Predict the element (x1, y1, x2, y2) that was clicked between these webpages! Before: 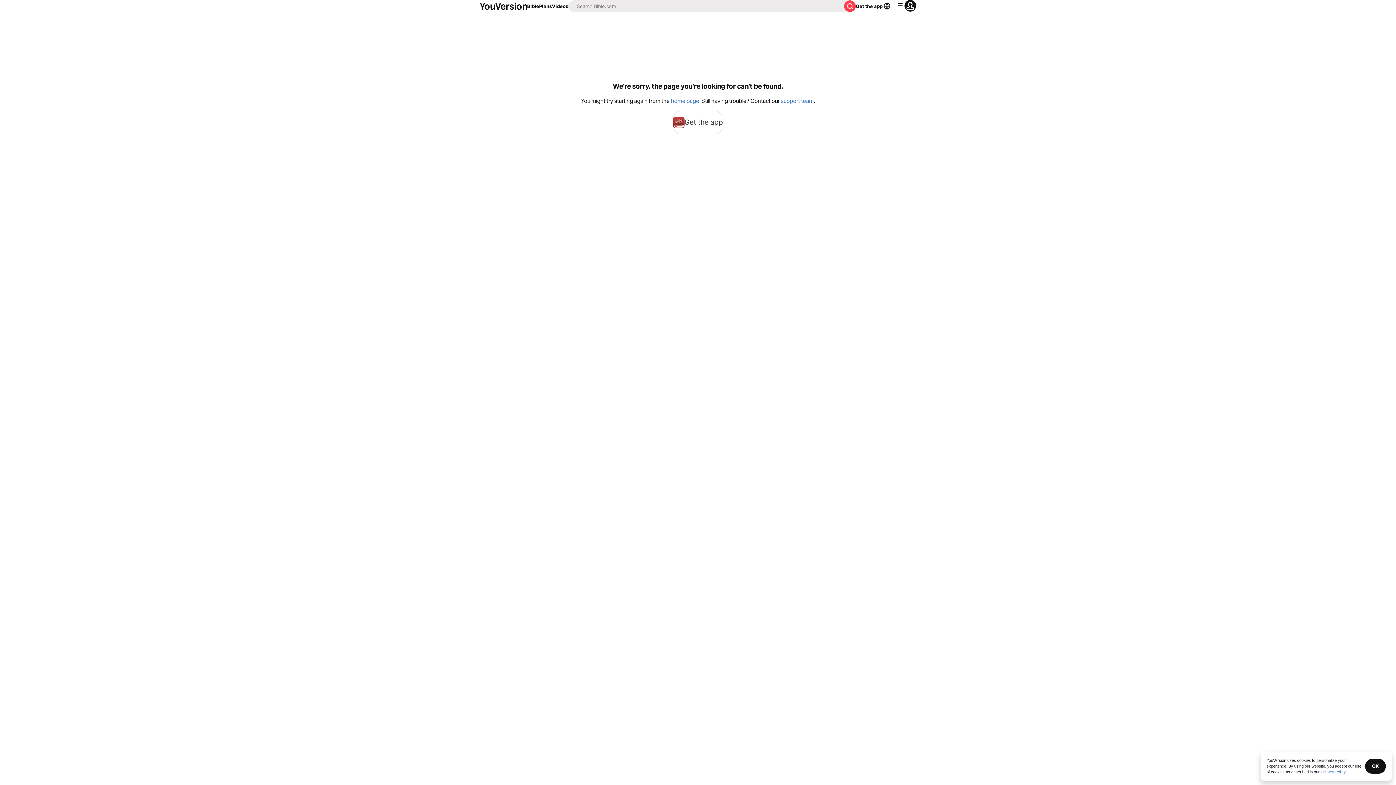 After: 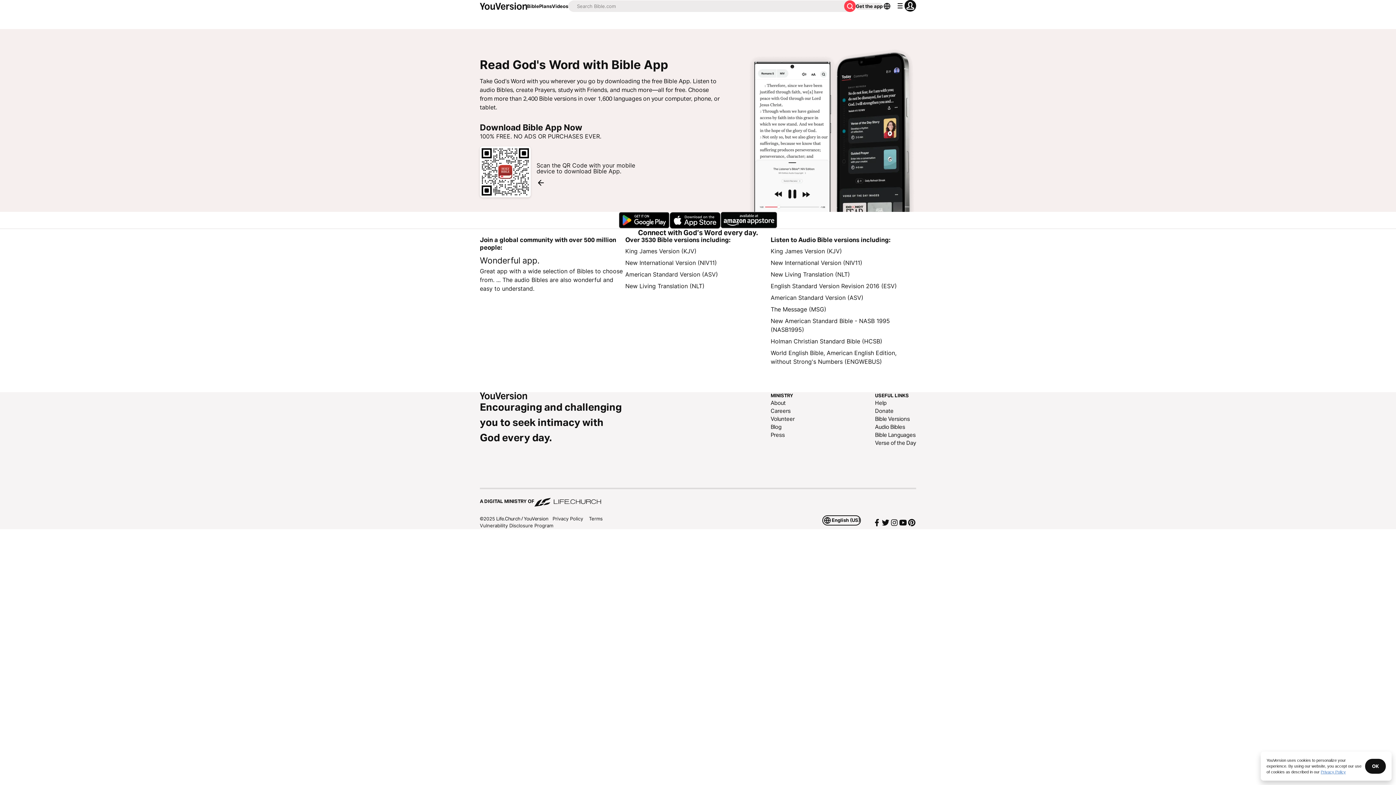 Action: bbox: (856, 2, 882, 9) label: Get the app